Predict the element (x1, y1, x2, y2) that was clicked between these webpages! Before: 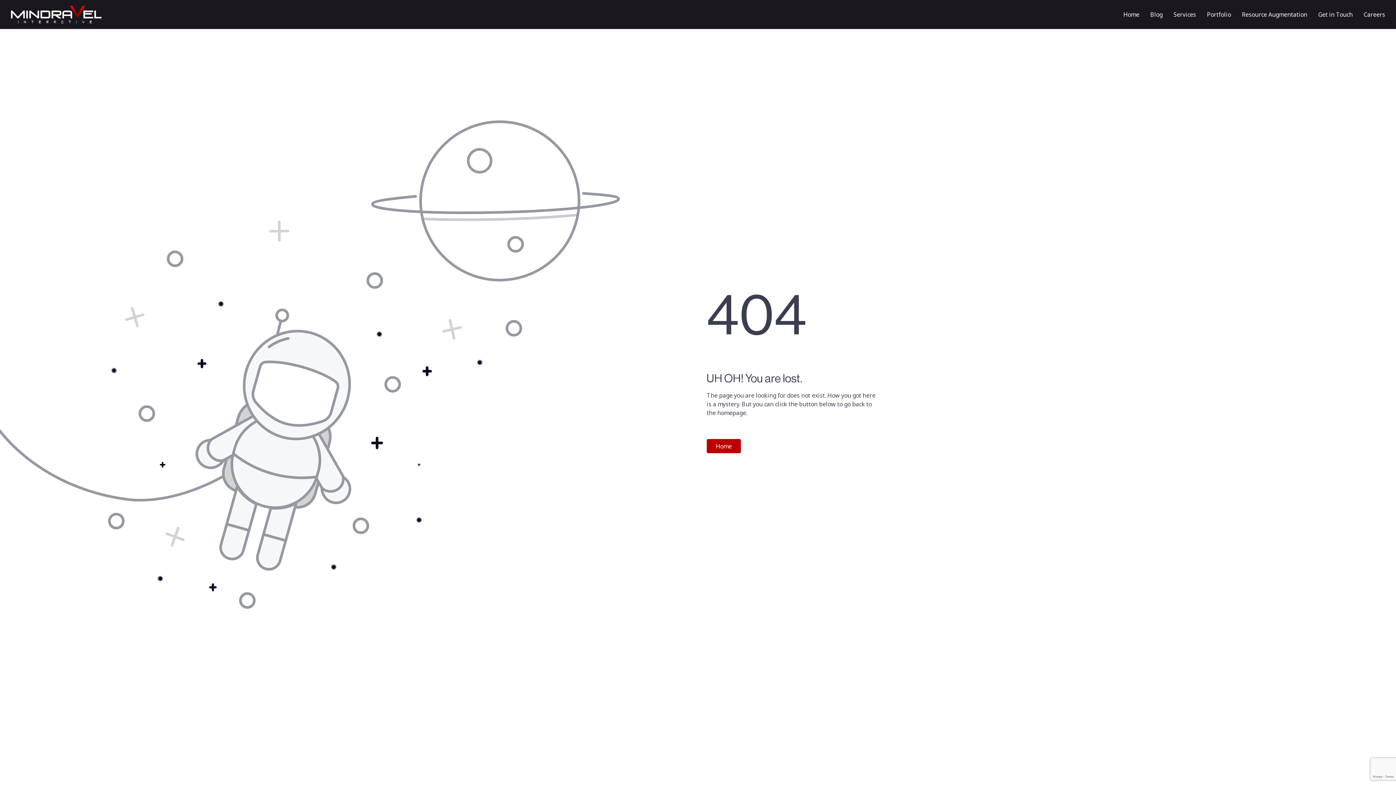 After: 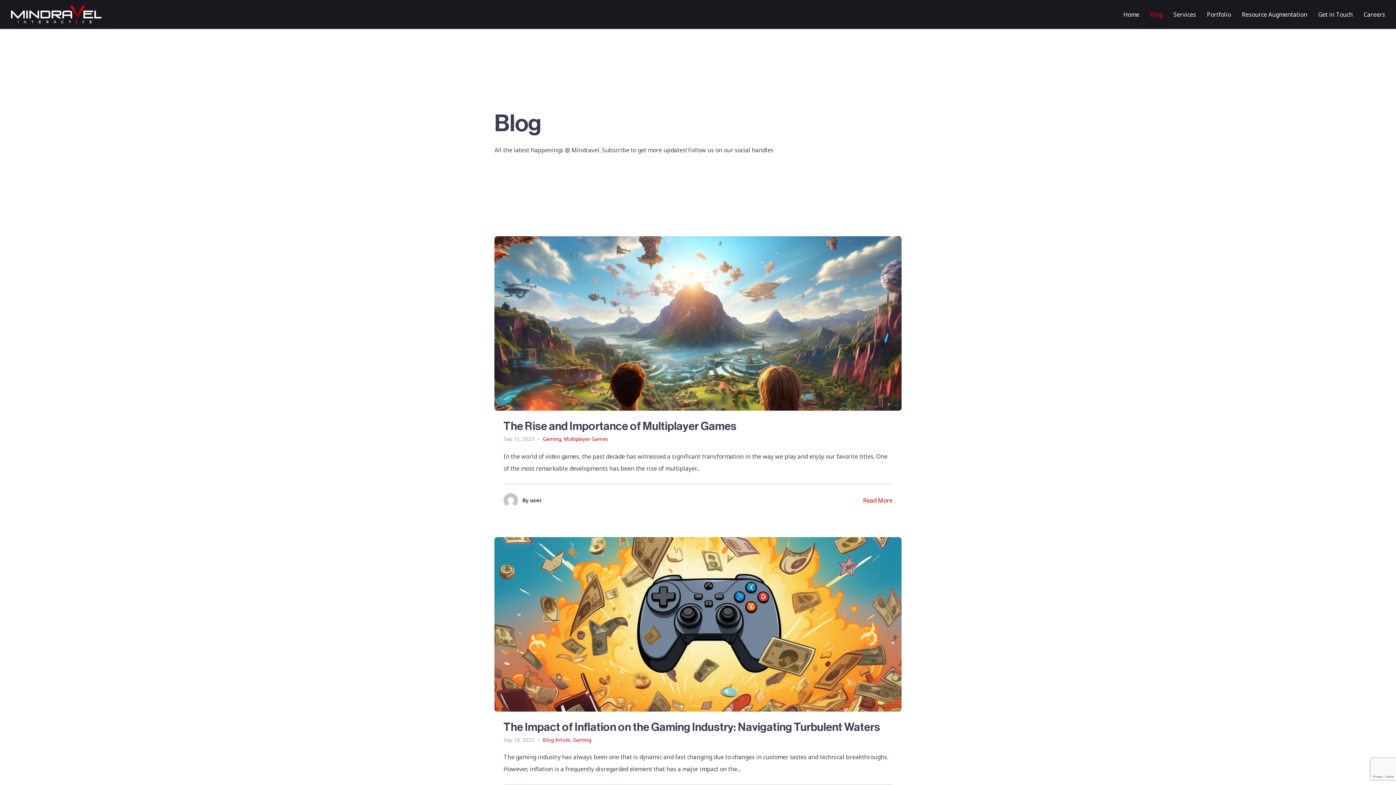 Action: label: Blog bbox: (1145, 3, 1168, 25)